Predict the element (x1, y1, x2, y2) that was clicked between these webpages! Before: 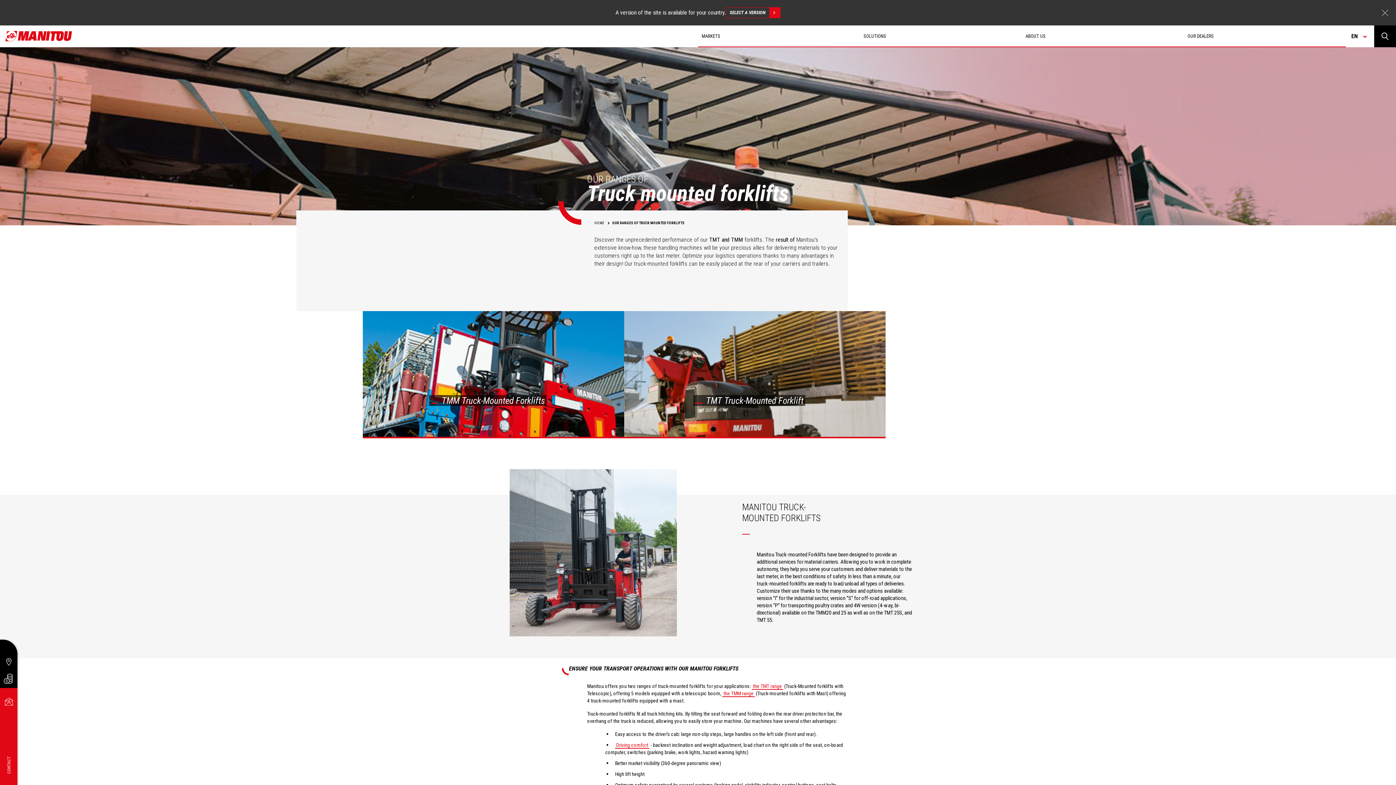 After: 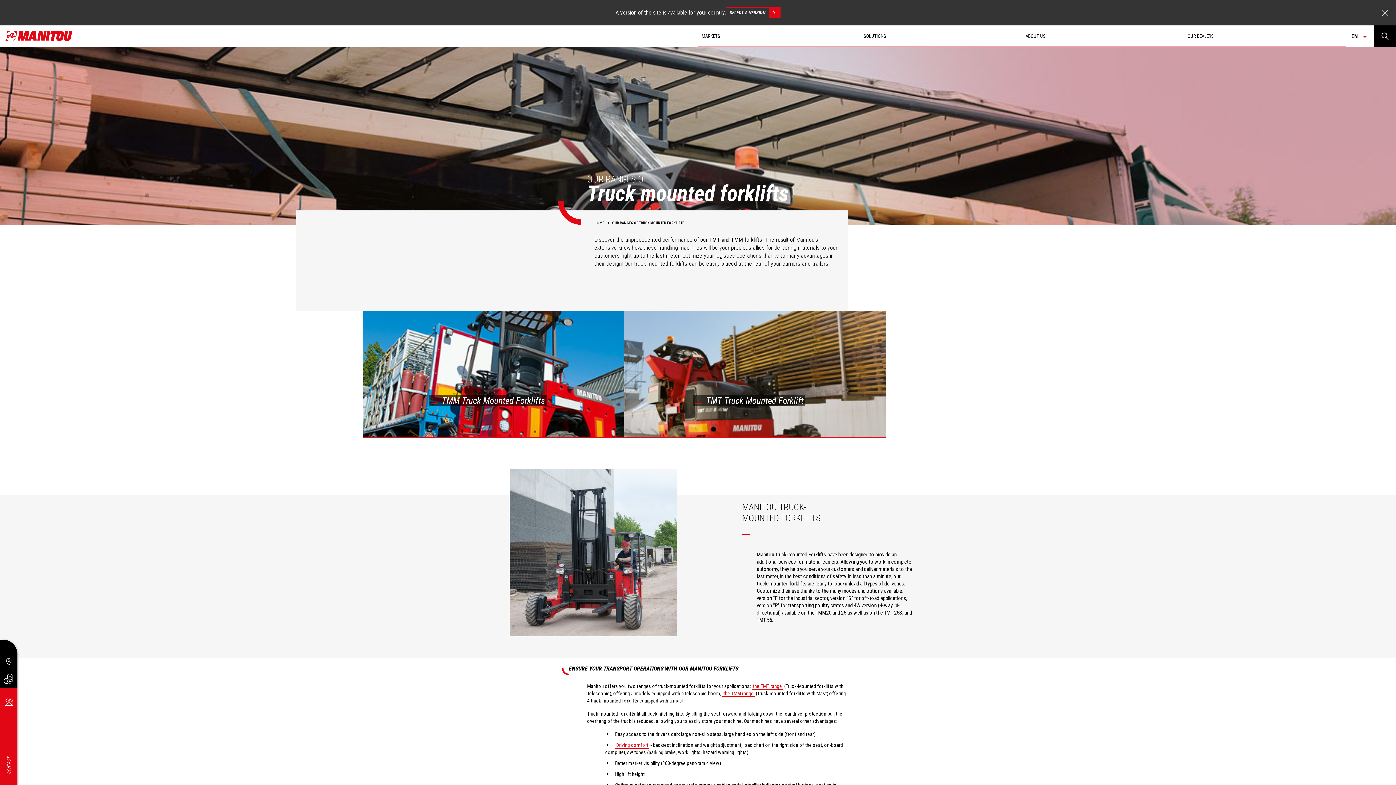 Action: bbox: (204, 759, 258, 770) label: ALLOW SELECTION